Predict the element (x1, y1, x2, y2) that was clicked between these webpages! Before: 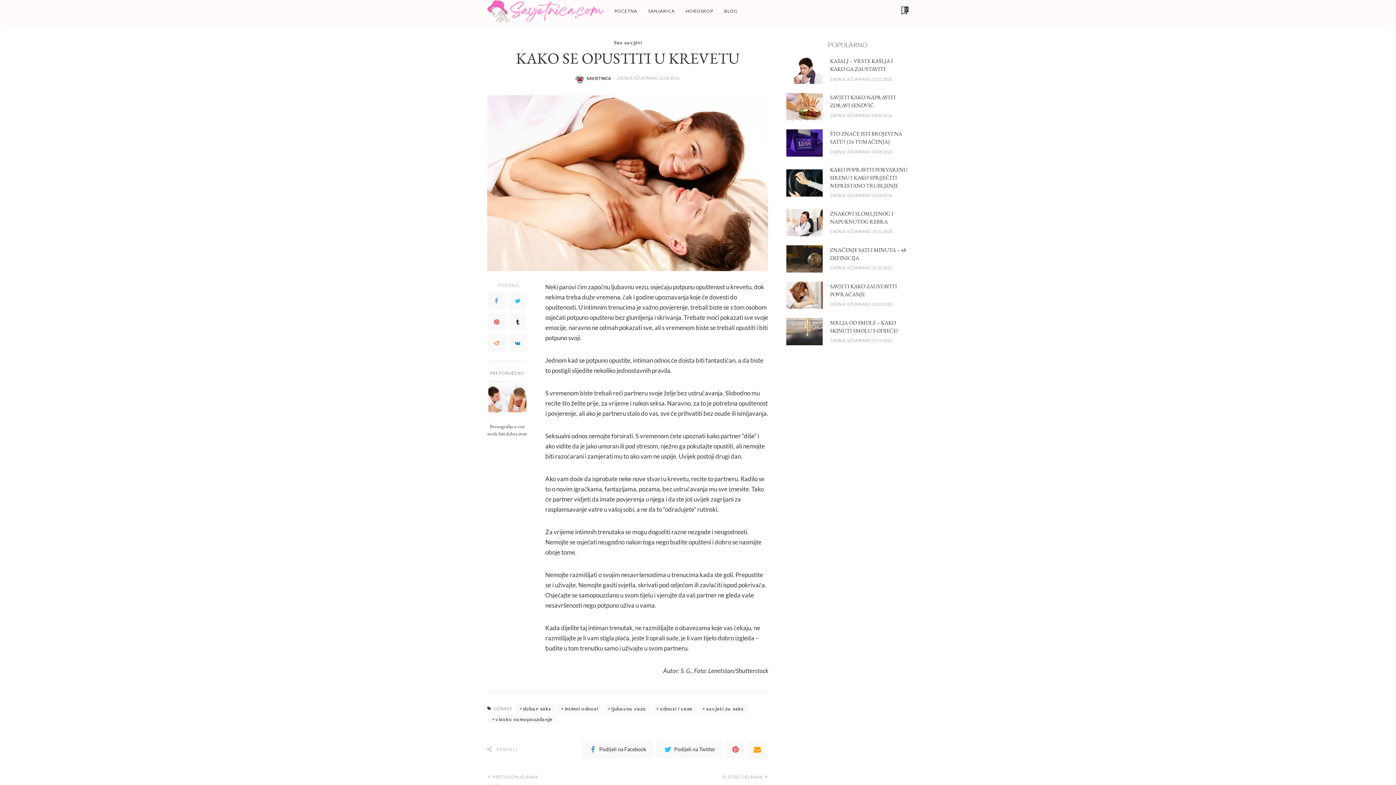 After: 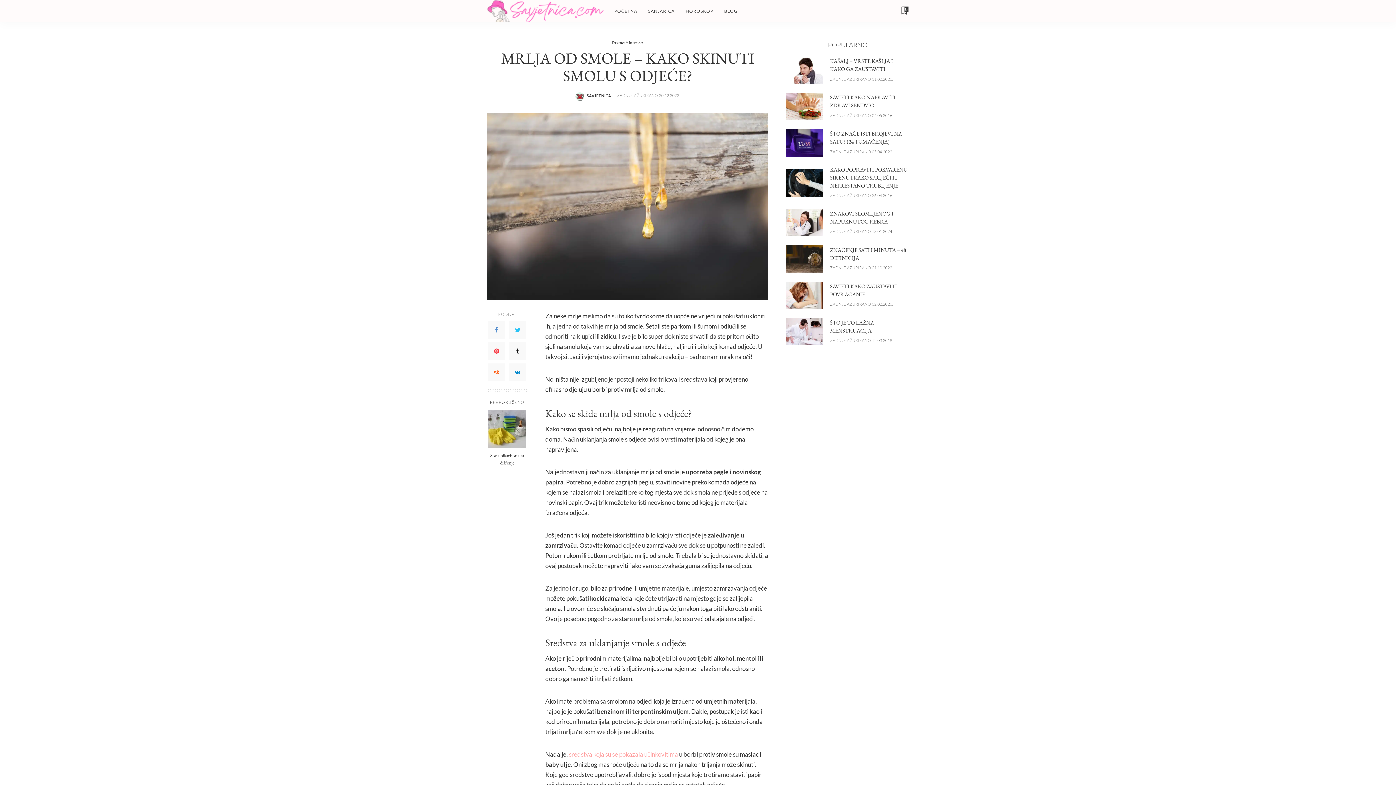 Action: bbox: (786, 318, 823, 345)